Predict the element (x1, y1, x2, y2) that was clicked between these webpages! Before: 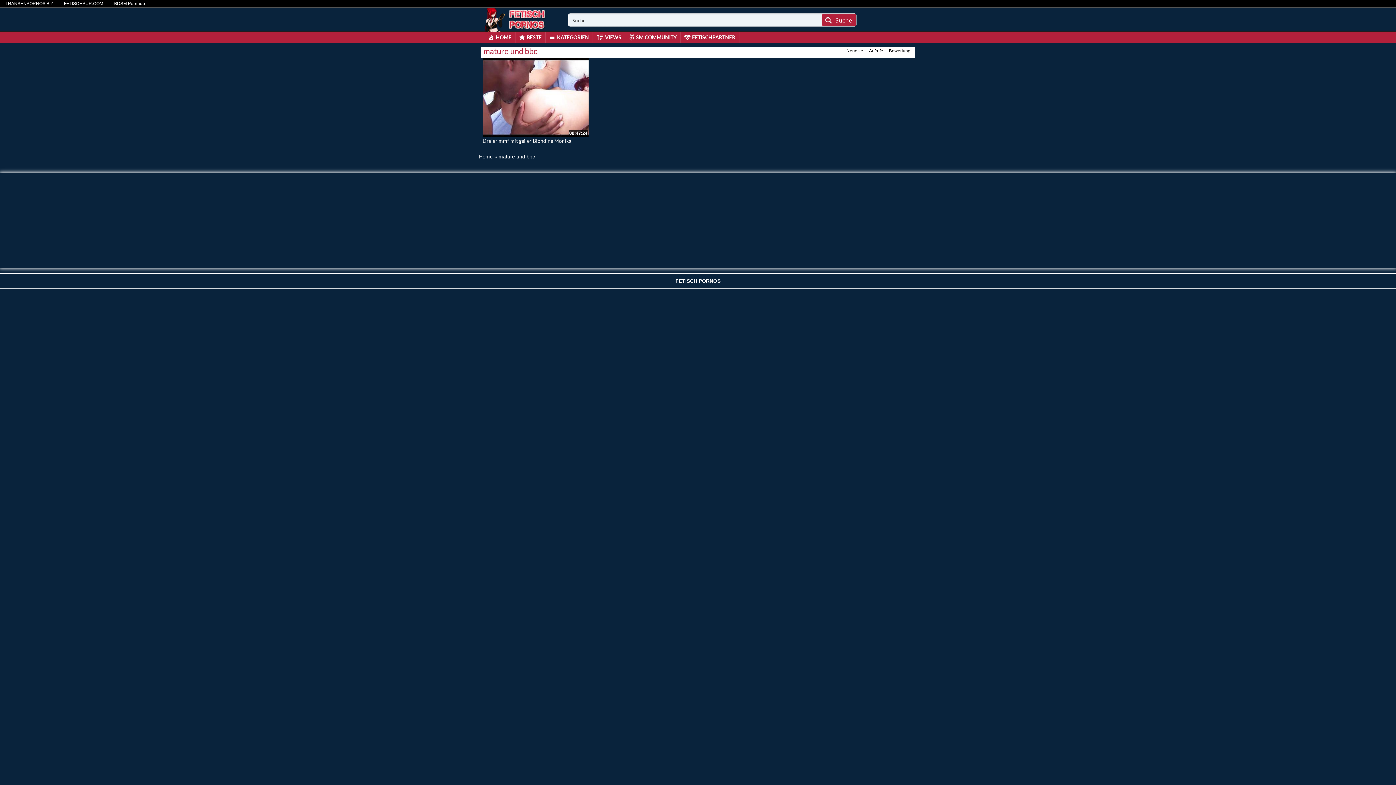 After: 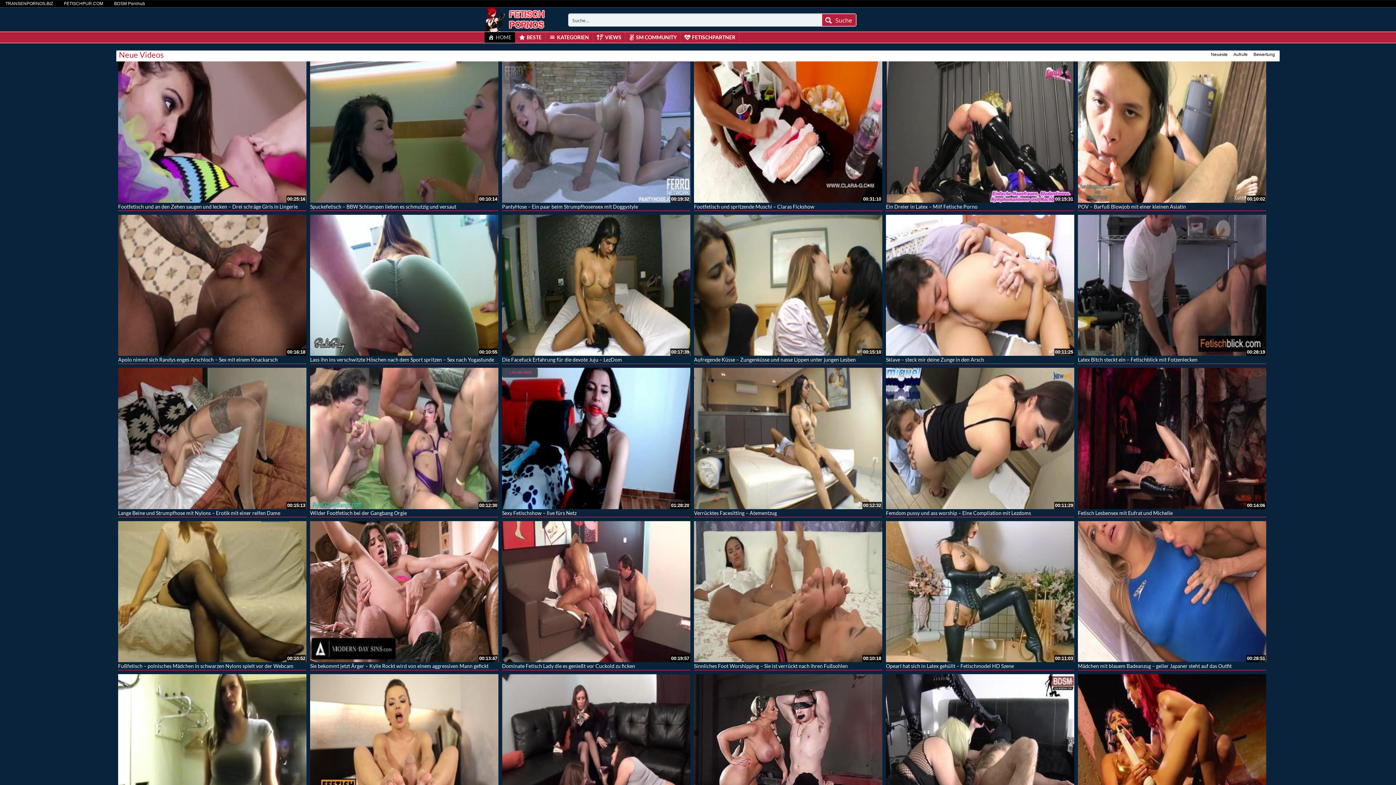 Action: label: Home bbox: (479, 153, 492, 159)